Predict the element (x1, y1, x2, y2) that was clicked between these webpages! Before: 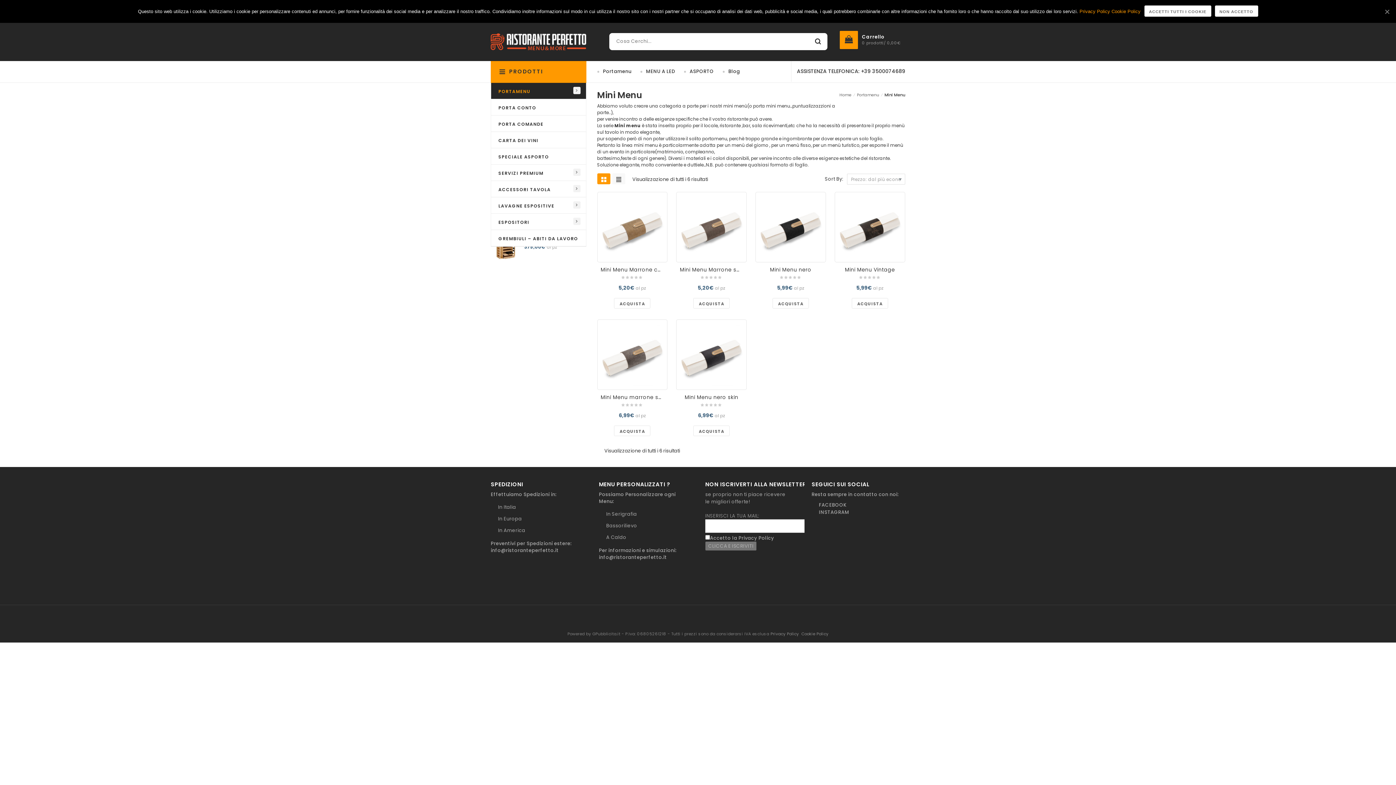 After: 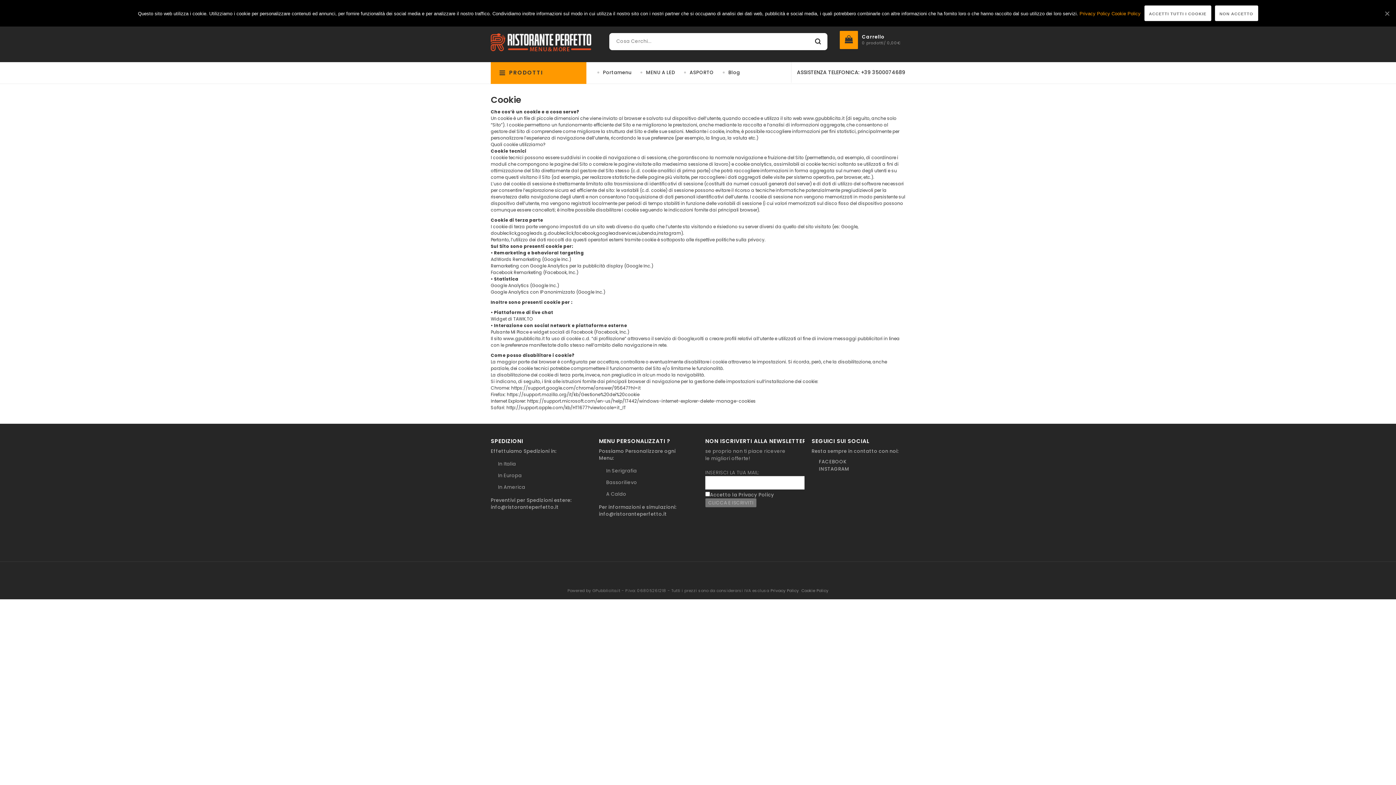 Action: label:  Cookie Policy bbox: (1110, 8, 1140, 14)